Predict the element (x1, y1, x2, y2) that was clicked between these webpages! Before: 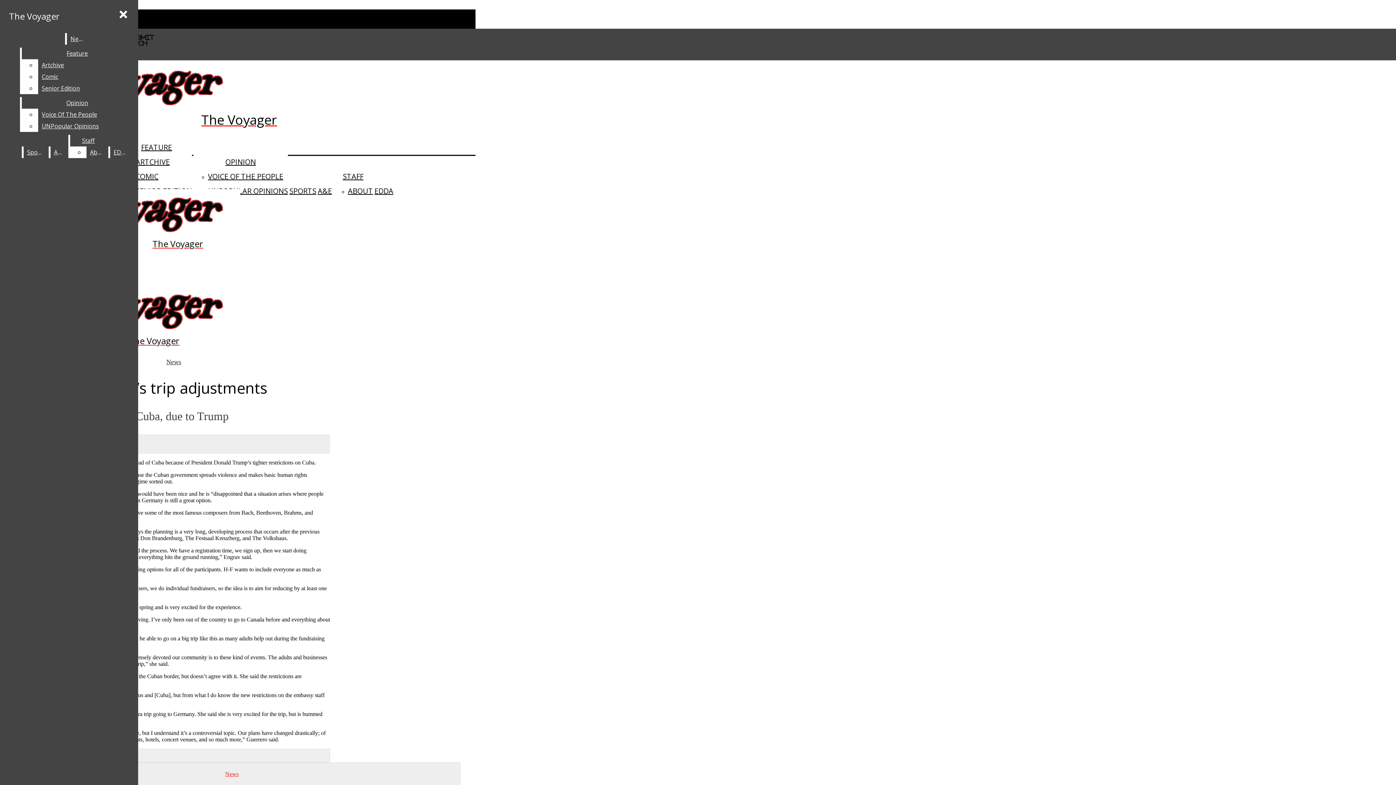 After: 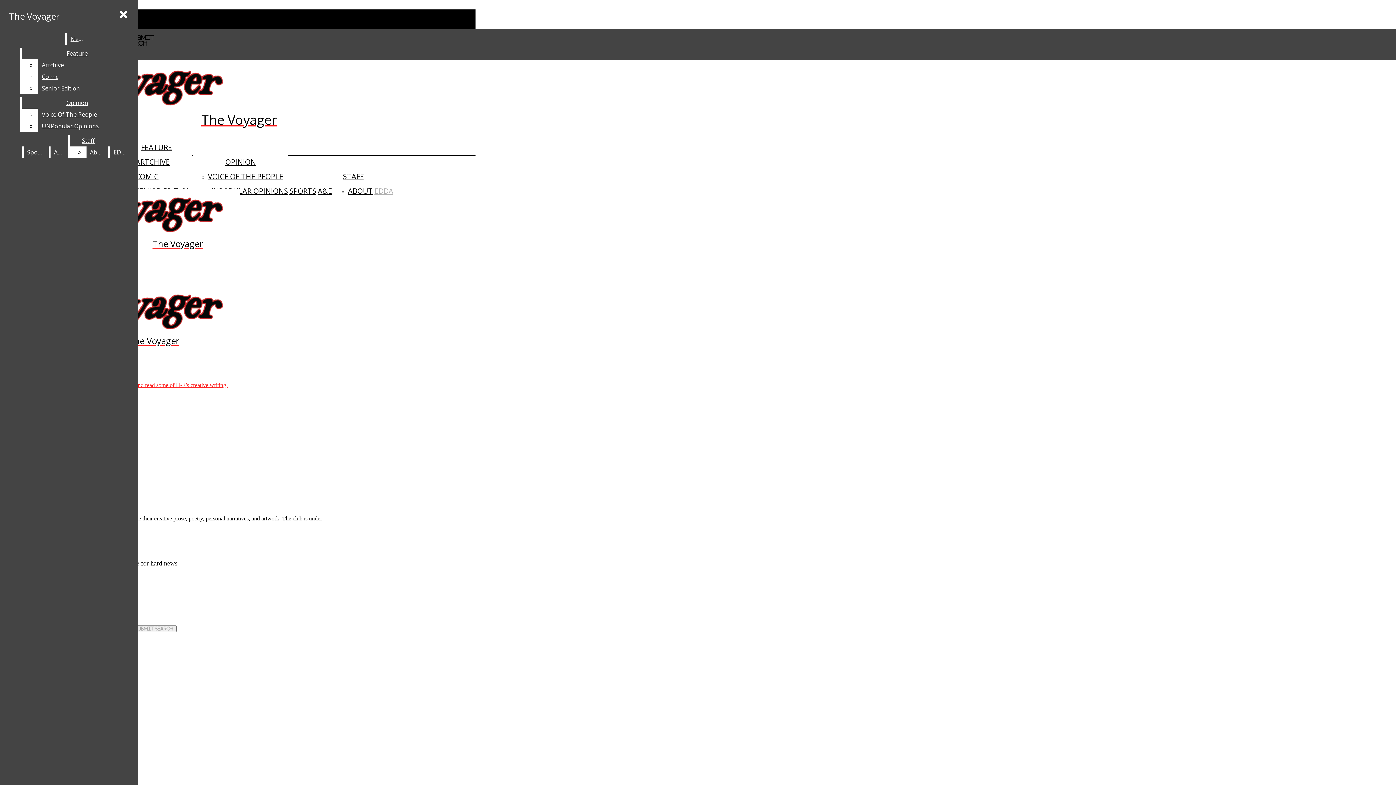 Action: label: EDDA bbox: (374, 184, 393, 198)